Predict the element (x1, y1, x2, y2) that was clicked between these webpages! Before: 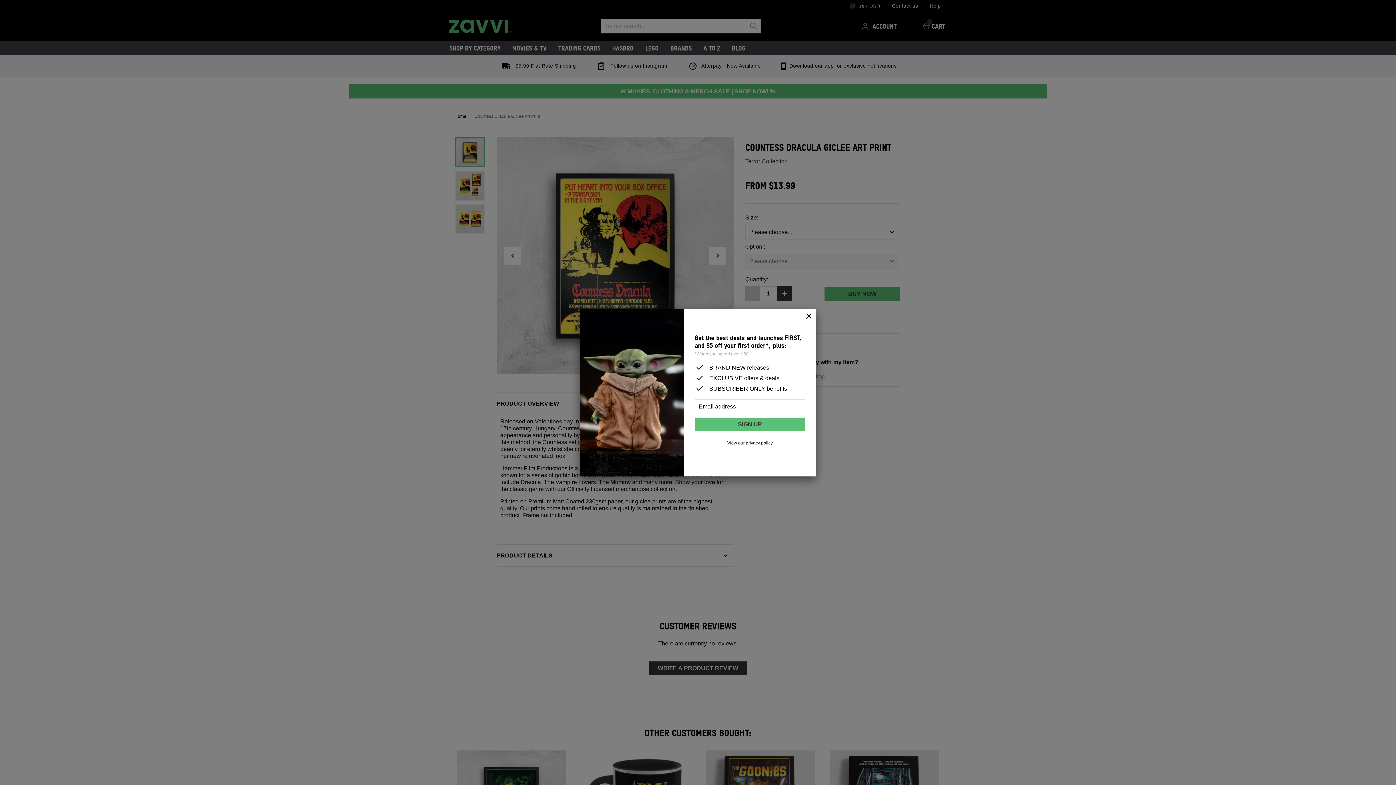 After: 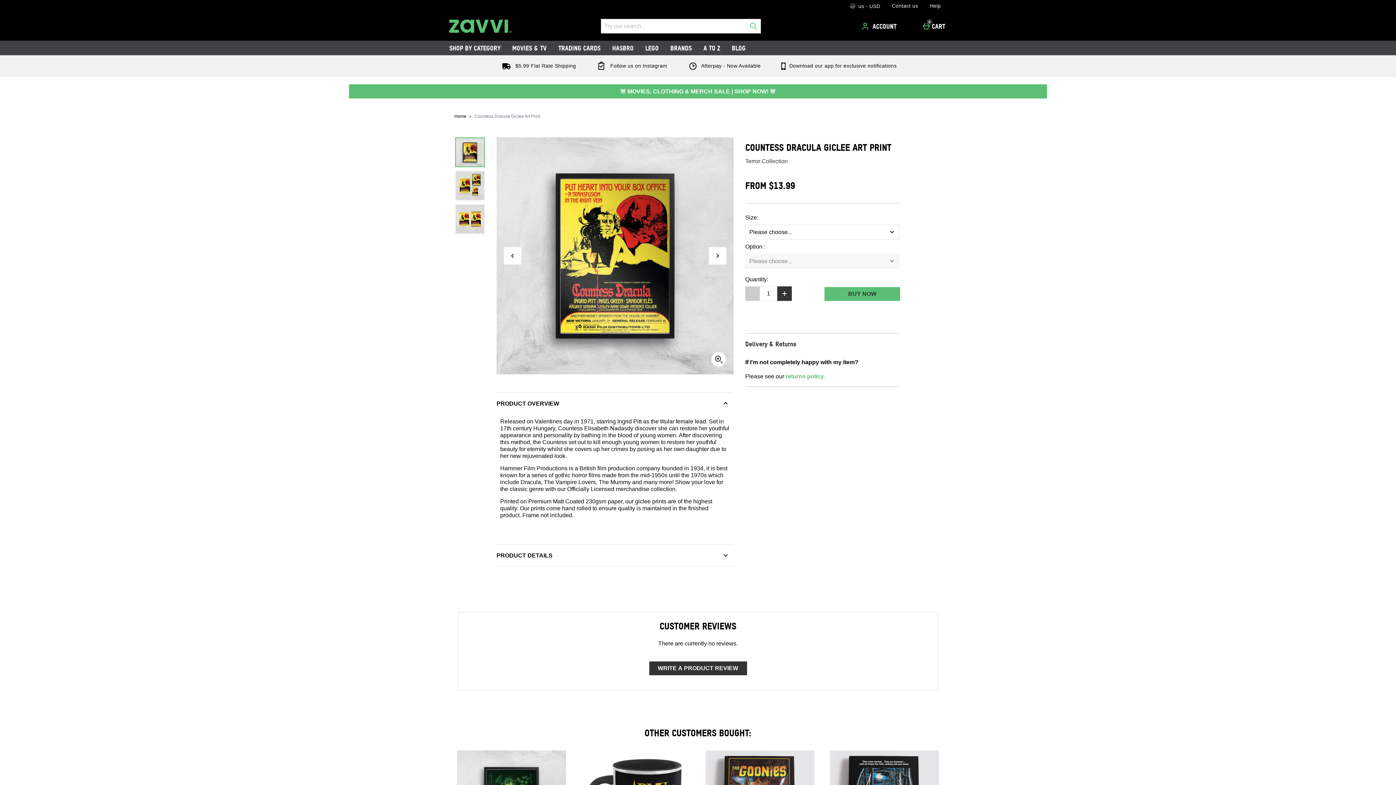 Action: bbox: (801, 308, 816, 324) label: Close